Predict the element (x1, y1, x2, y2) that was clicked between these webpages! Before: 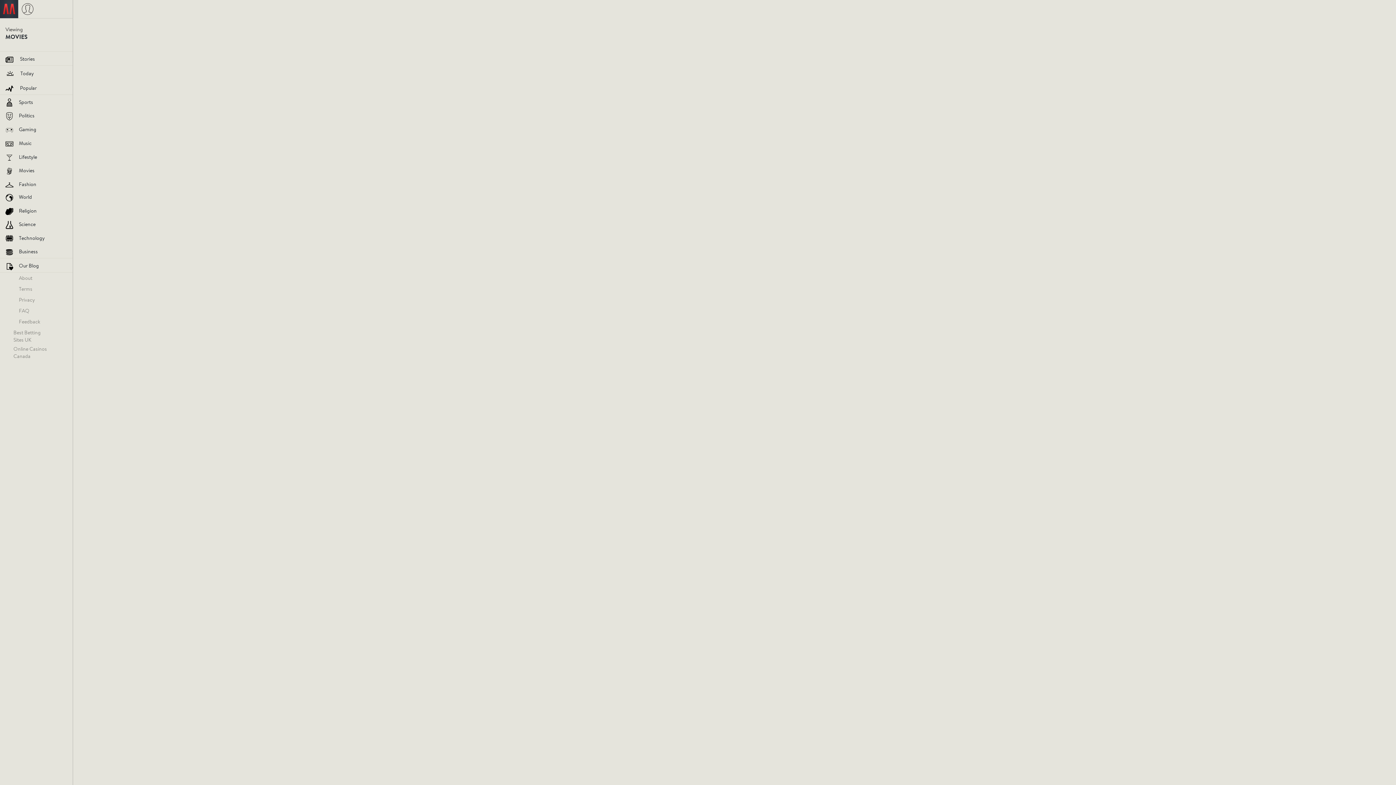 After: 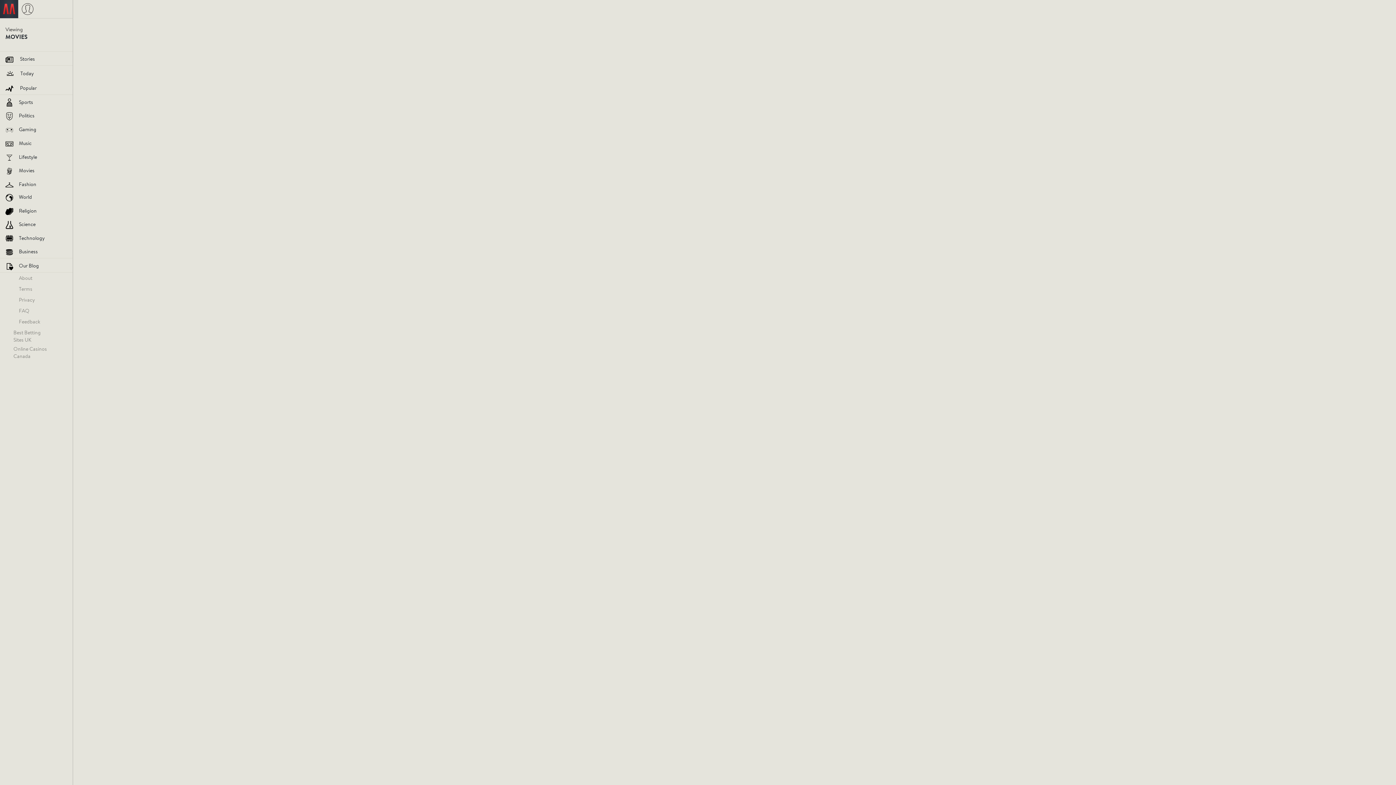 Action: bbox: (21, 3, 33, 14)